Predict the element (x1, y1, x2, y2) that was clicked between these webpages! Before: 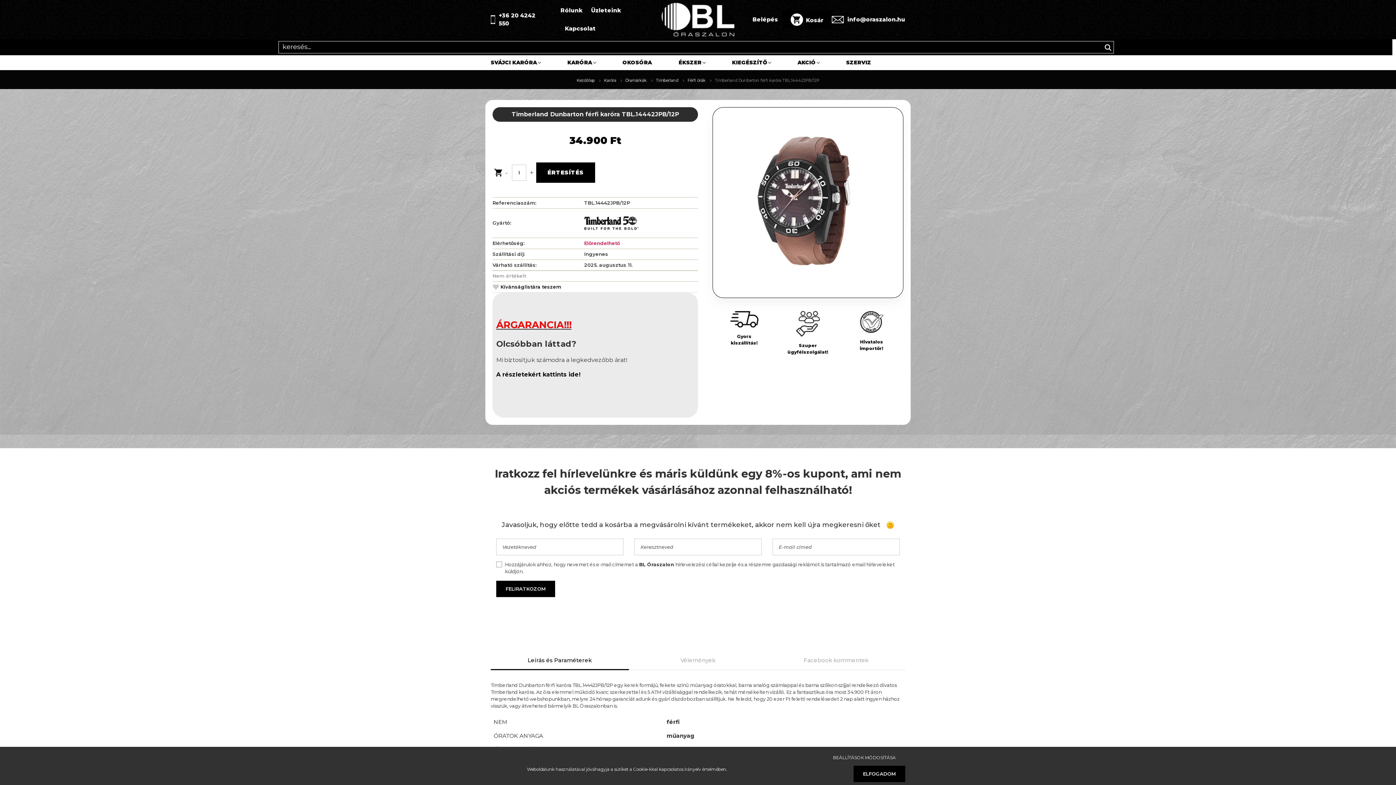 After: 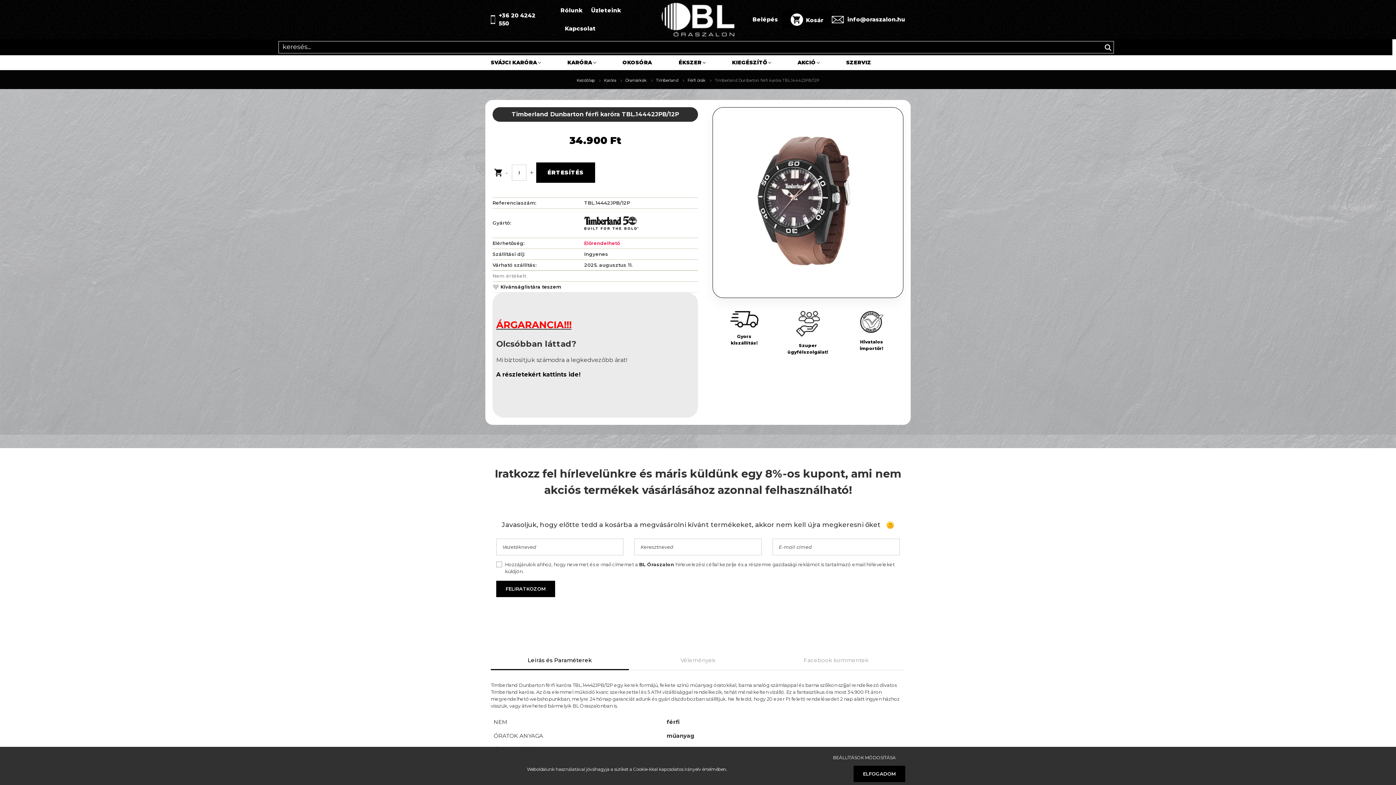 Action: label: - bbox: (505, 167, 508, 178)